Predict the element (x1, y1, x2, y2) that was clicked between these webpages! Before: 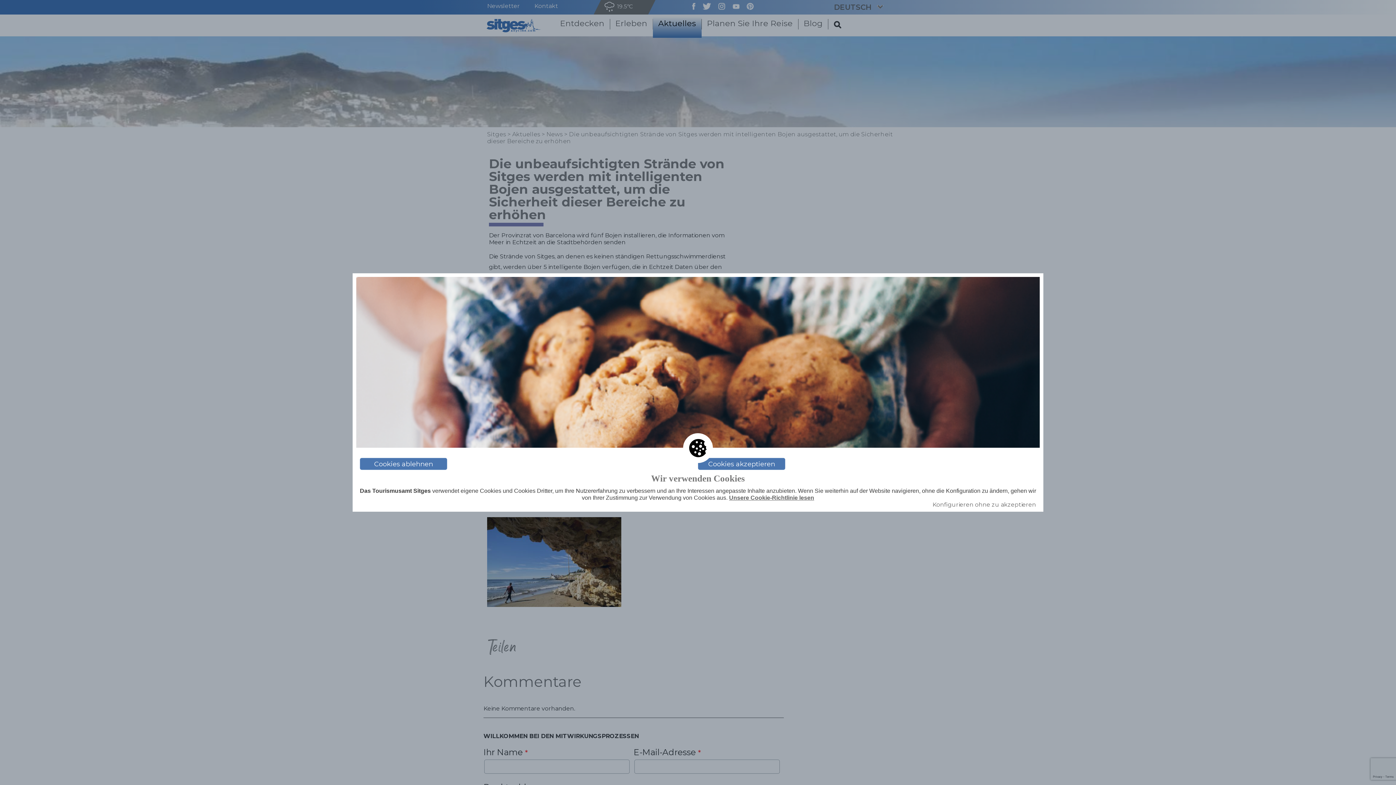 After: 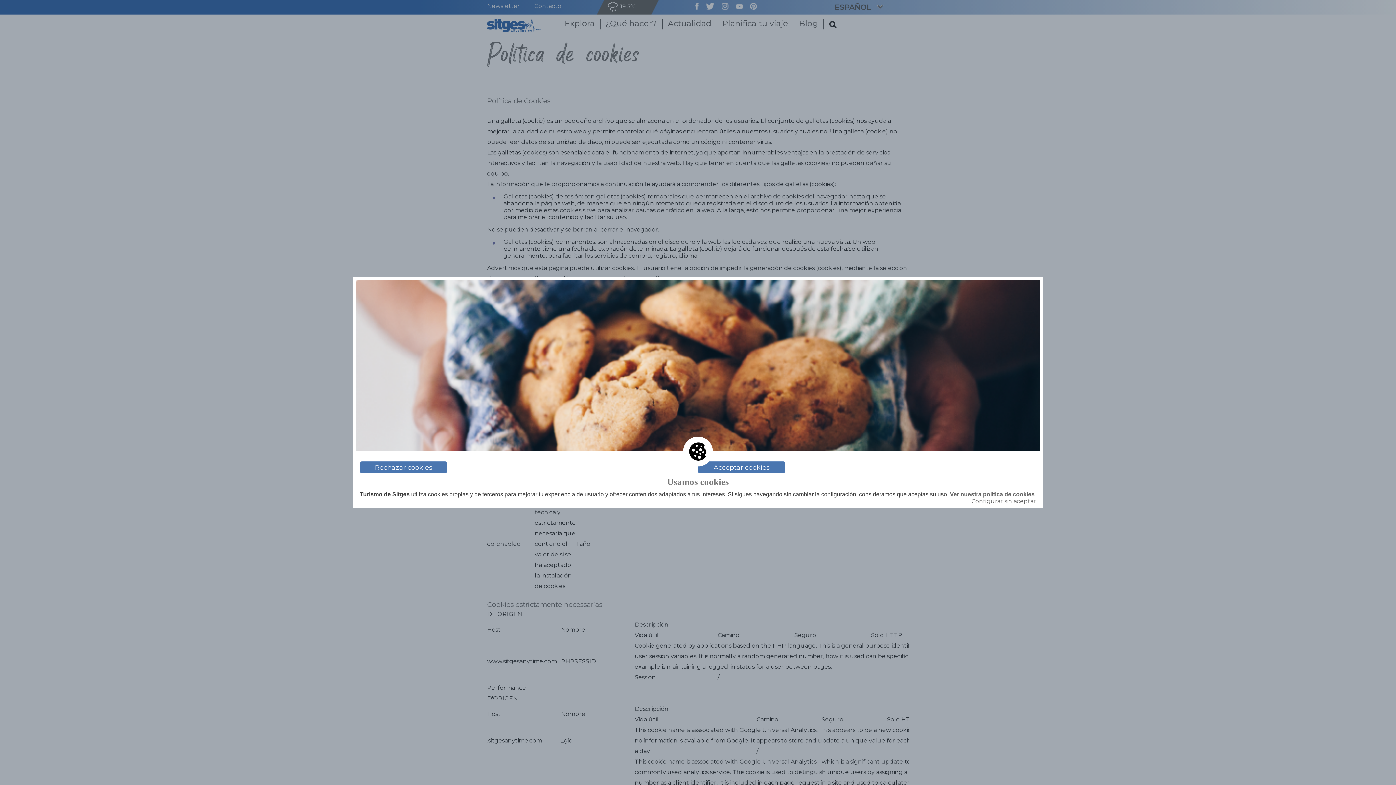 Action: label: Unsere Cookie-Richtlinie lesen bbox: (729, 494, 814, 501)